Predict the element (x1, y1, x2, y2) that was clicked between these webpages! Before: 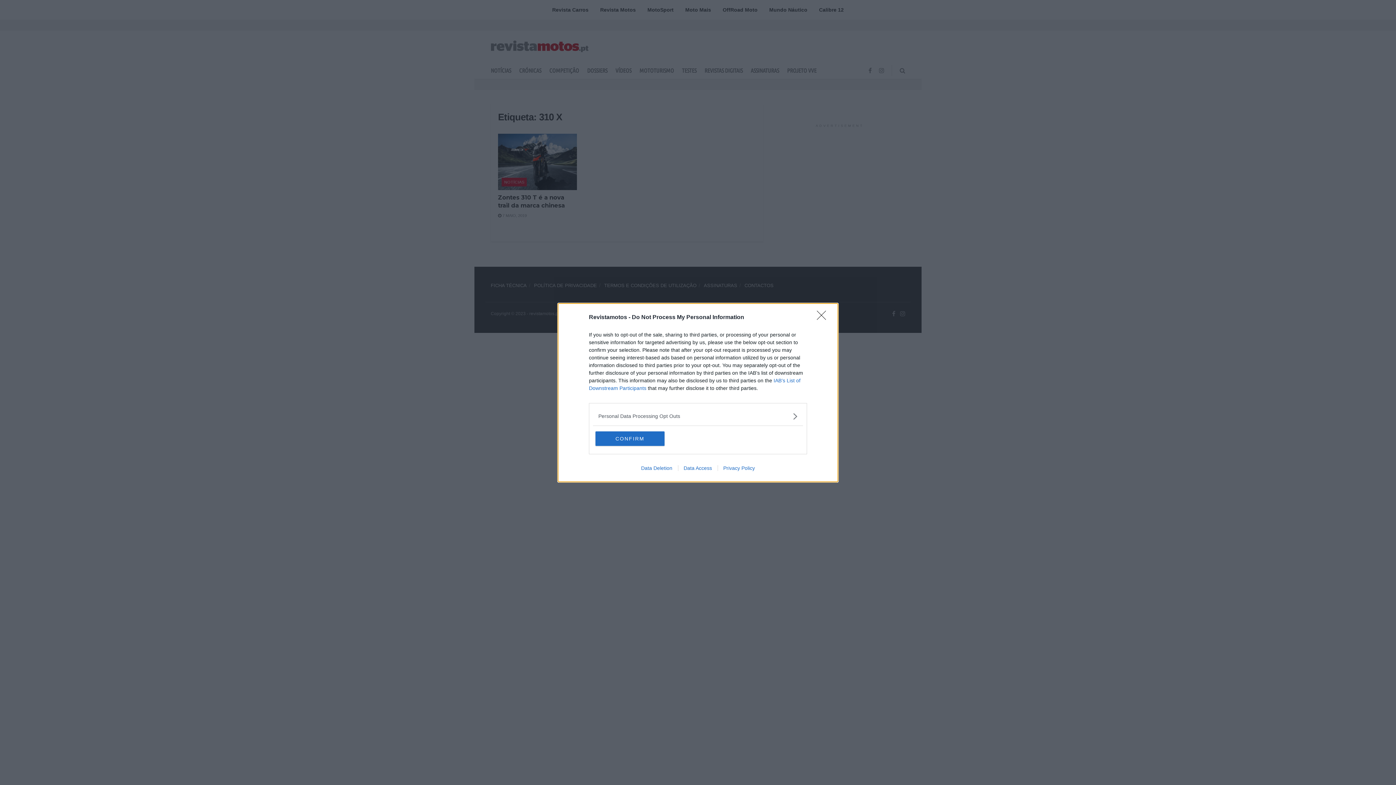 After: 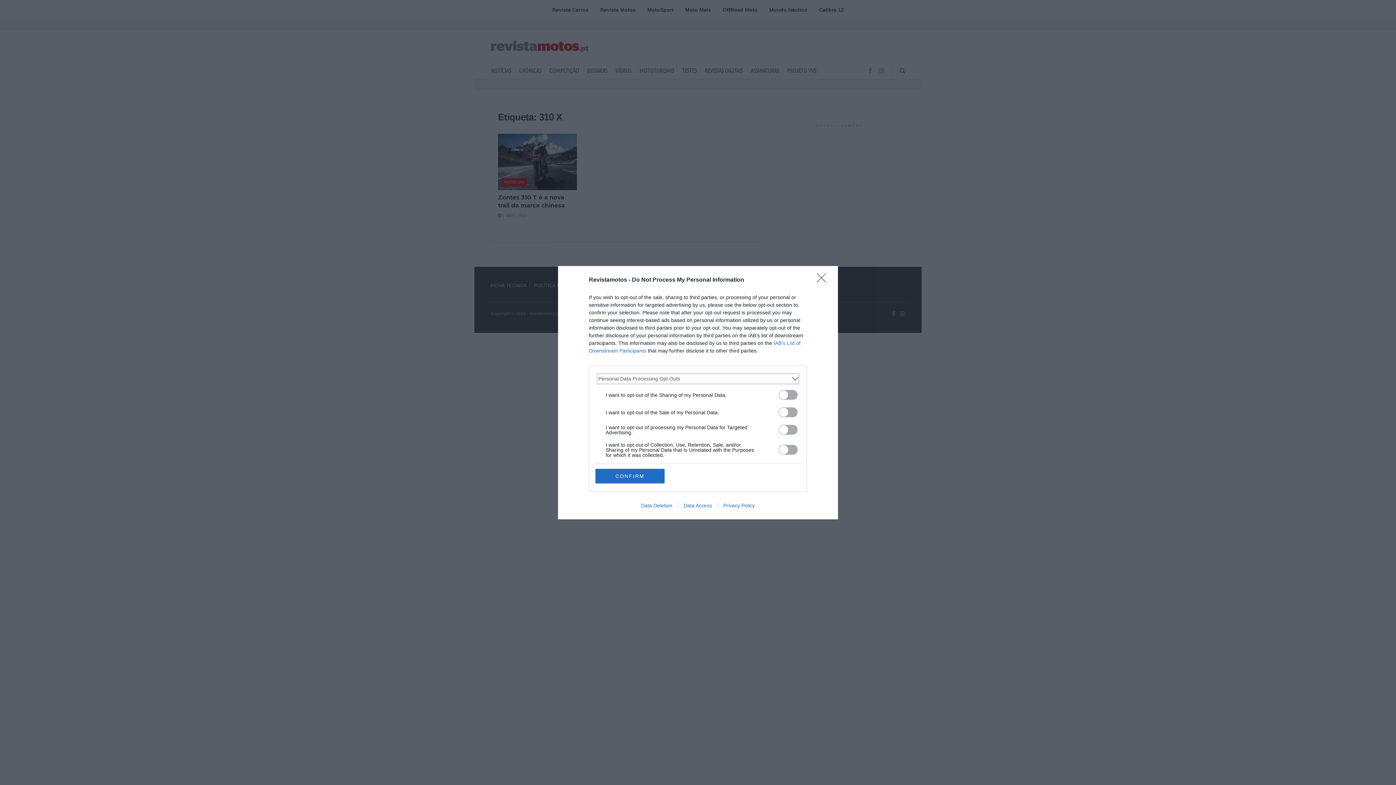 Action: label: Opt-Outs bbox: (598, 412, 797, 420)